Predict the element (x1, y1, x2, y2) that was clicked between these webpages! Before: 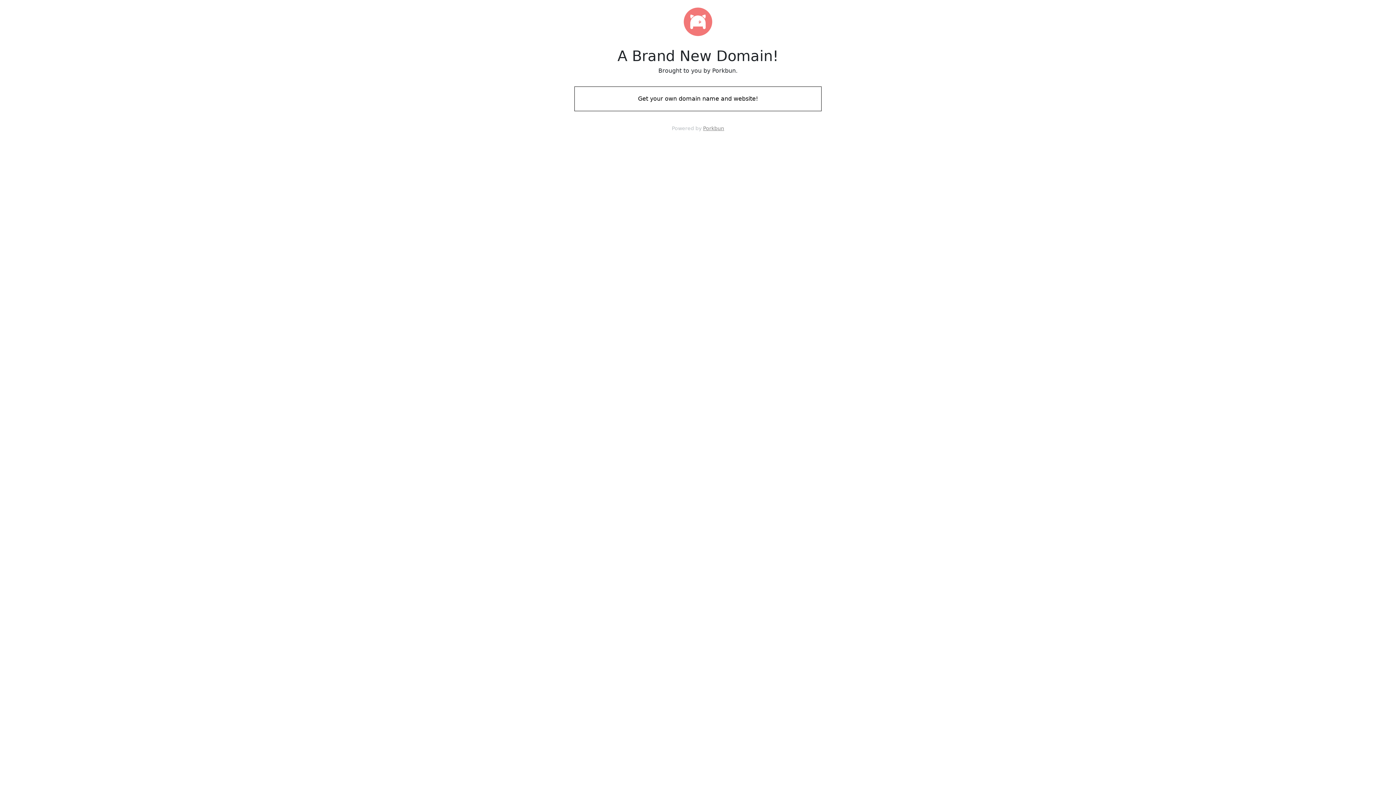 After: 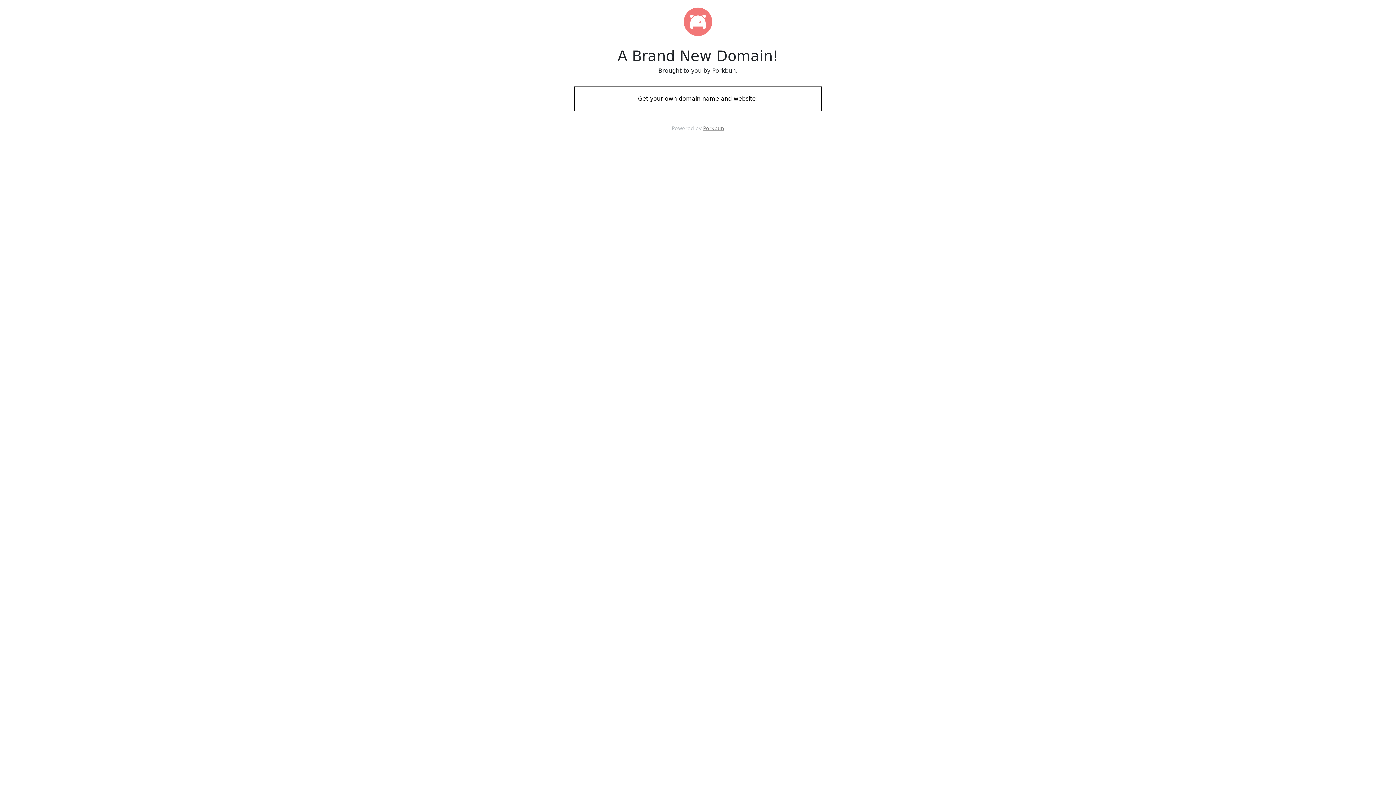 Action: label: Get your own domain name and website! bbox: (574, 88, 821, 109)